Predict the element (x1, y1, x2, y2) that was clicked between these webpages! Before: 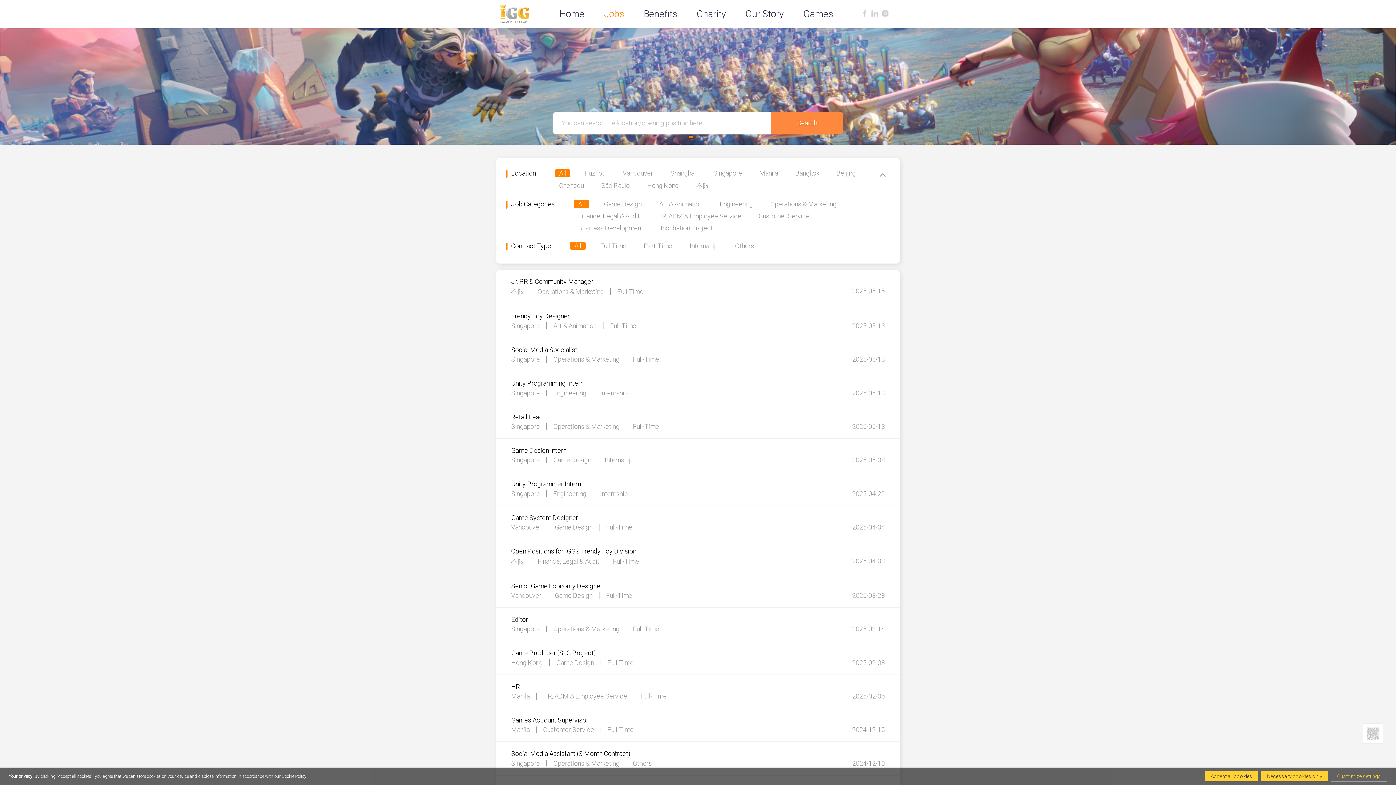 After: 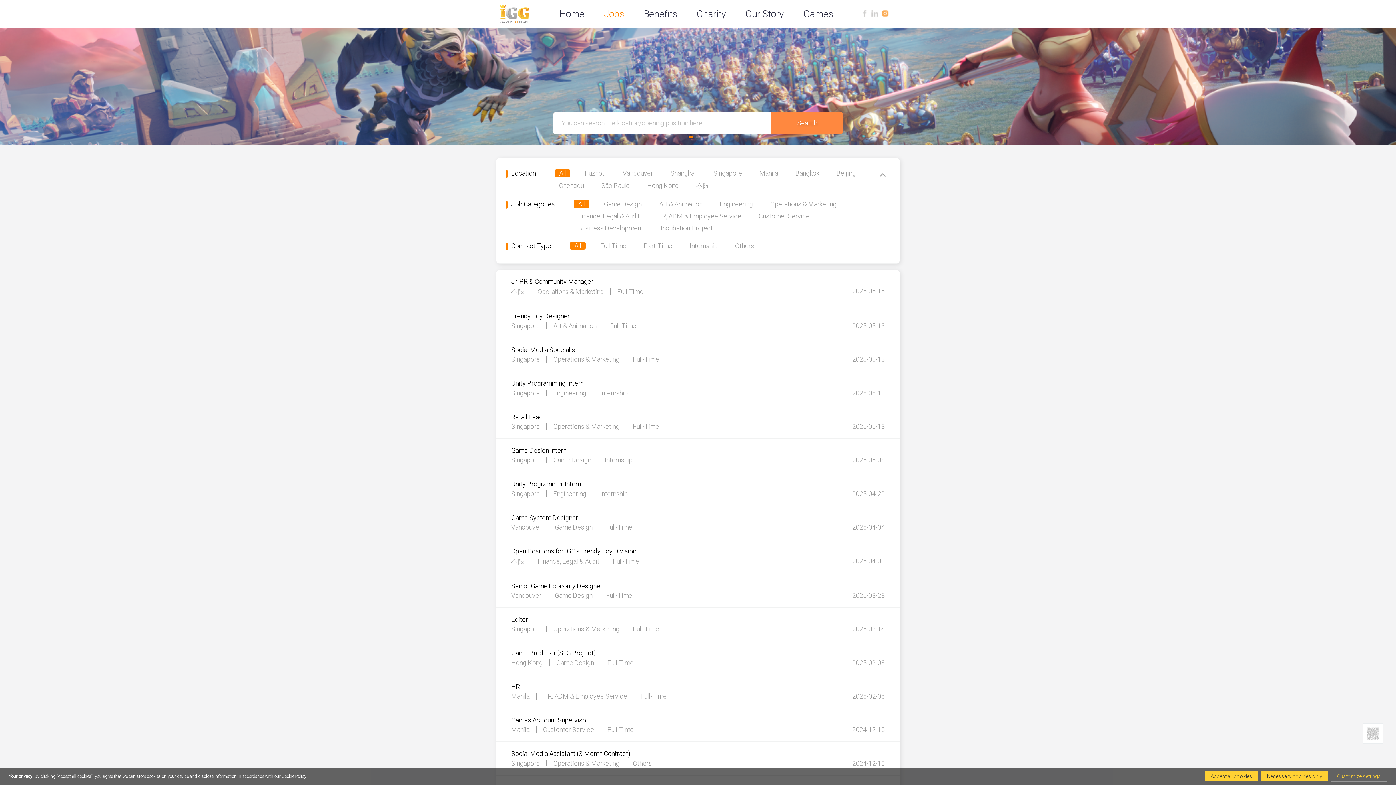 Action: bbox: (881, 9, 889, 17)